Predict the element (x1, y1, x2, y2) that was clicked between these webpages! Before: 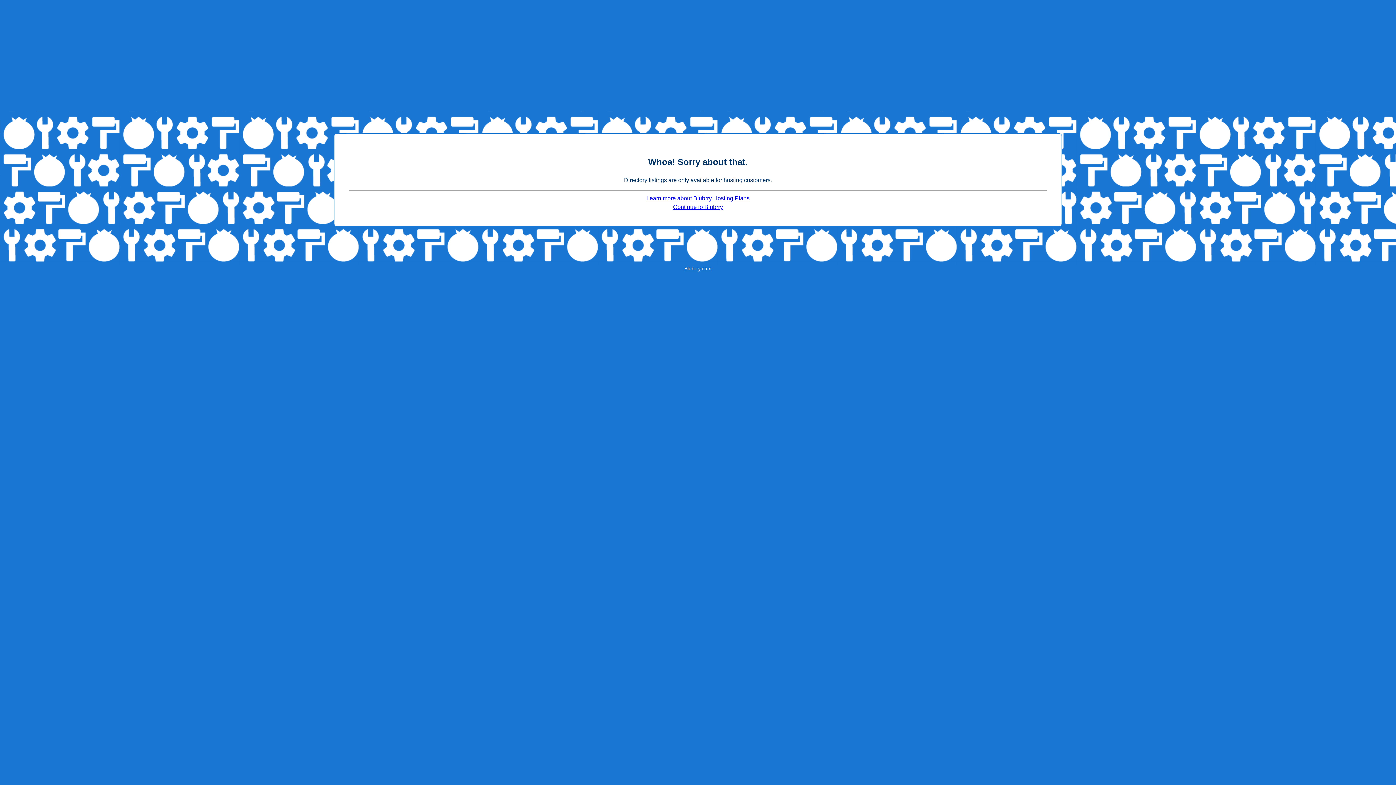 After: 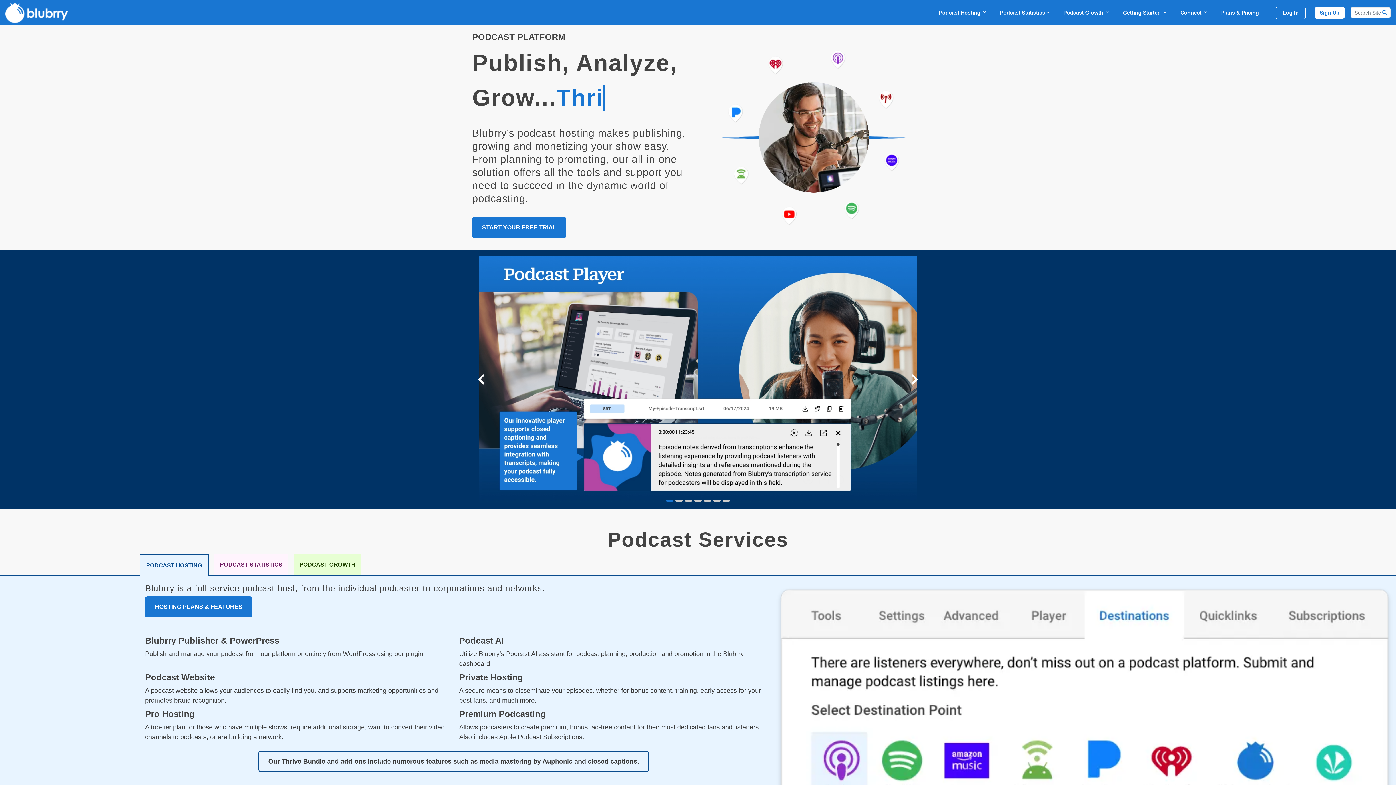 Action: bbox: (684, 266, 711, 271) label: Blubrry.com